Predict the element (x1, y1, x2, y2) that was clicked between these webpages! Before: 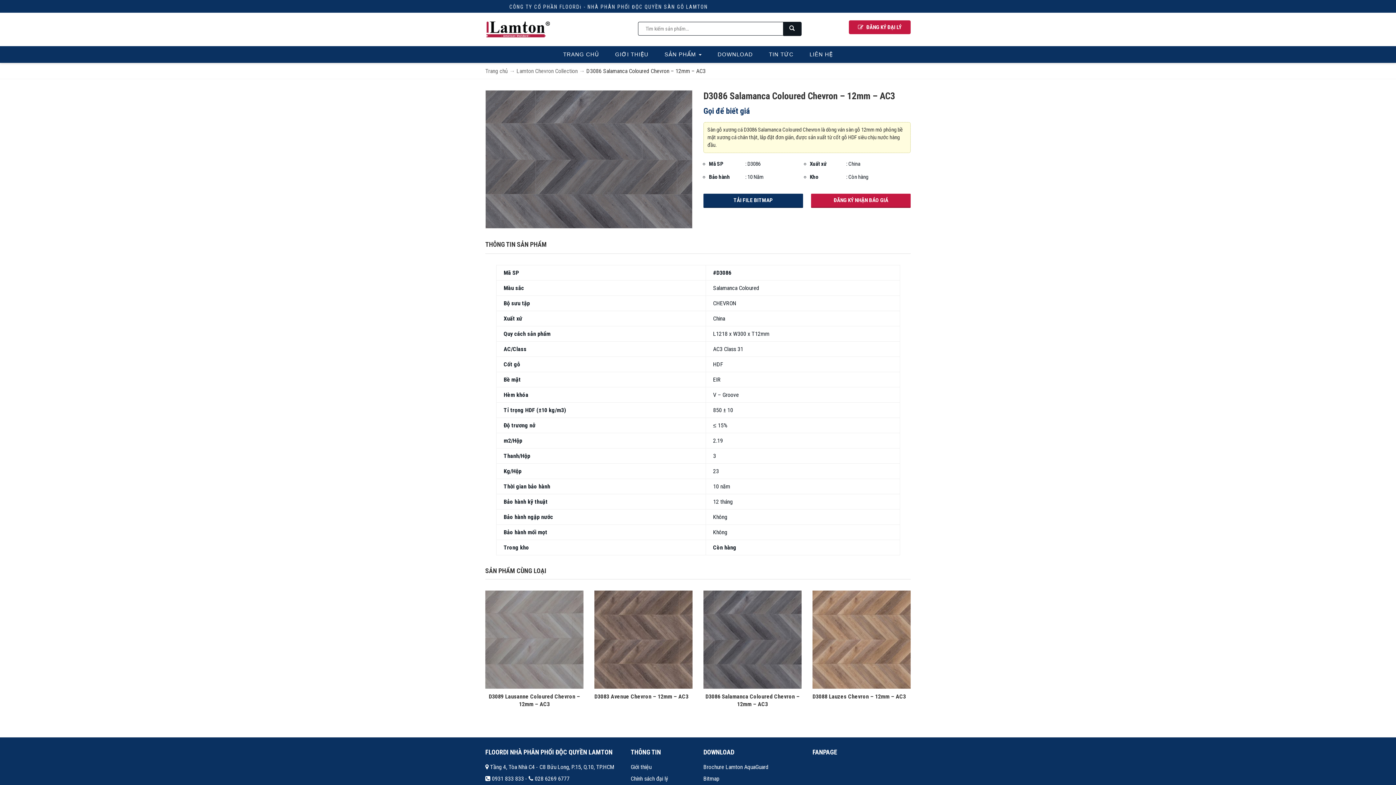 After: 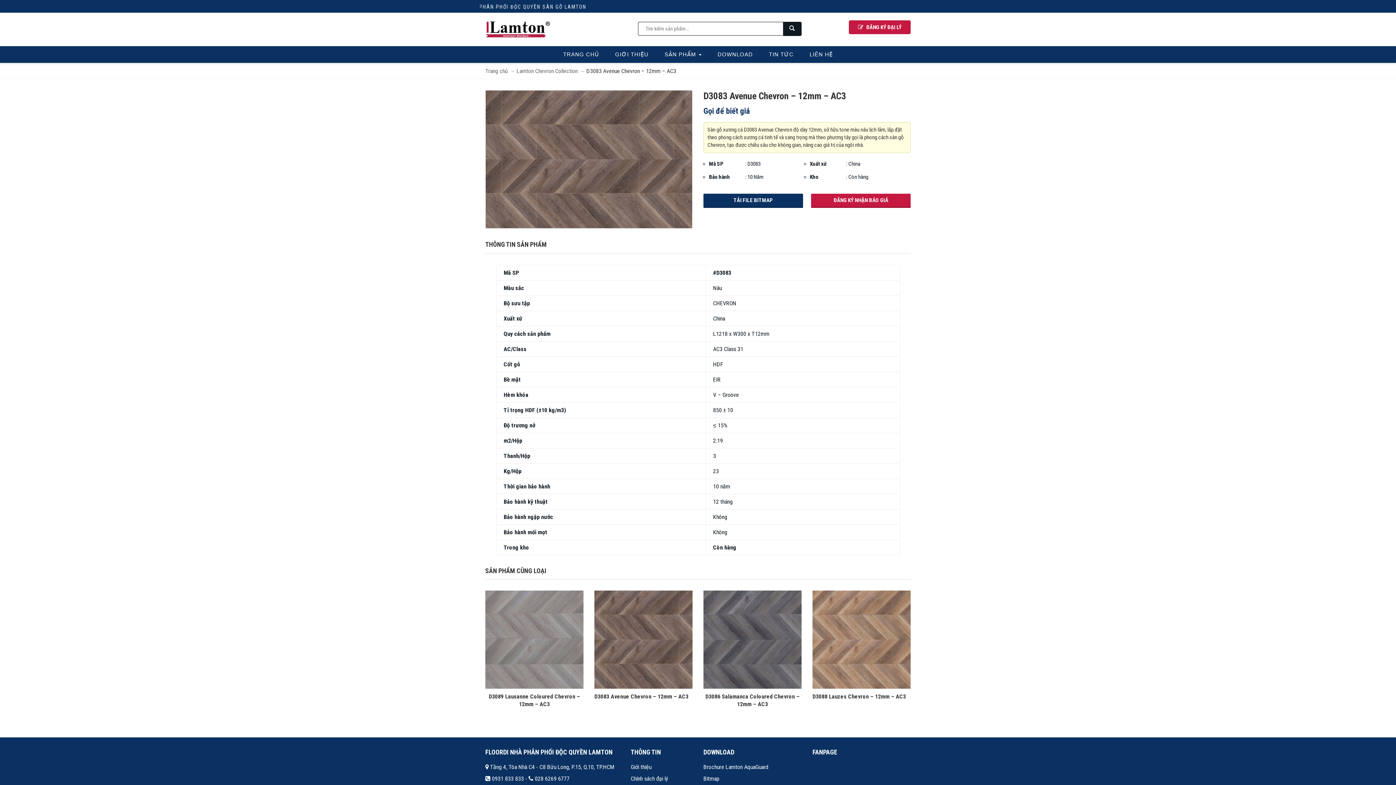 Action: bbox: (594, 636, 692, 642)